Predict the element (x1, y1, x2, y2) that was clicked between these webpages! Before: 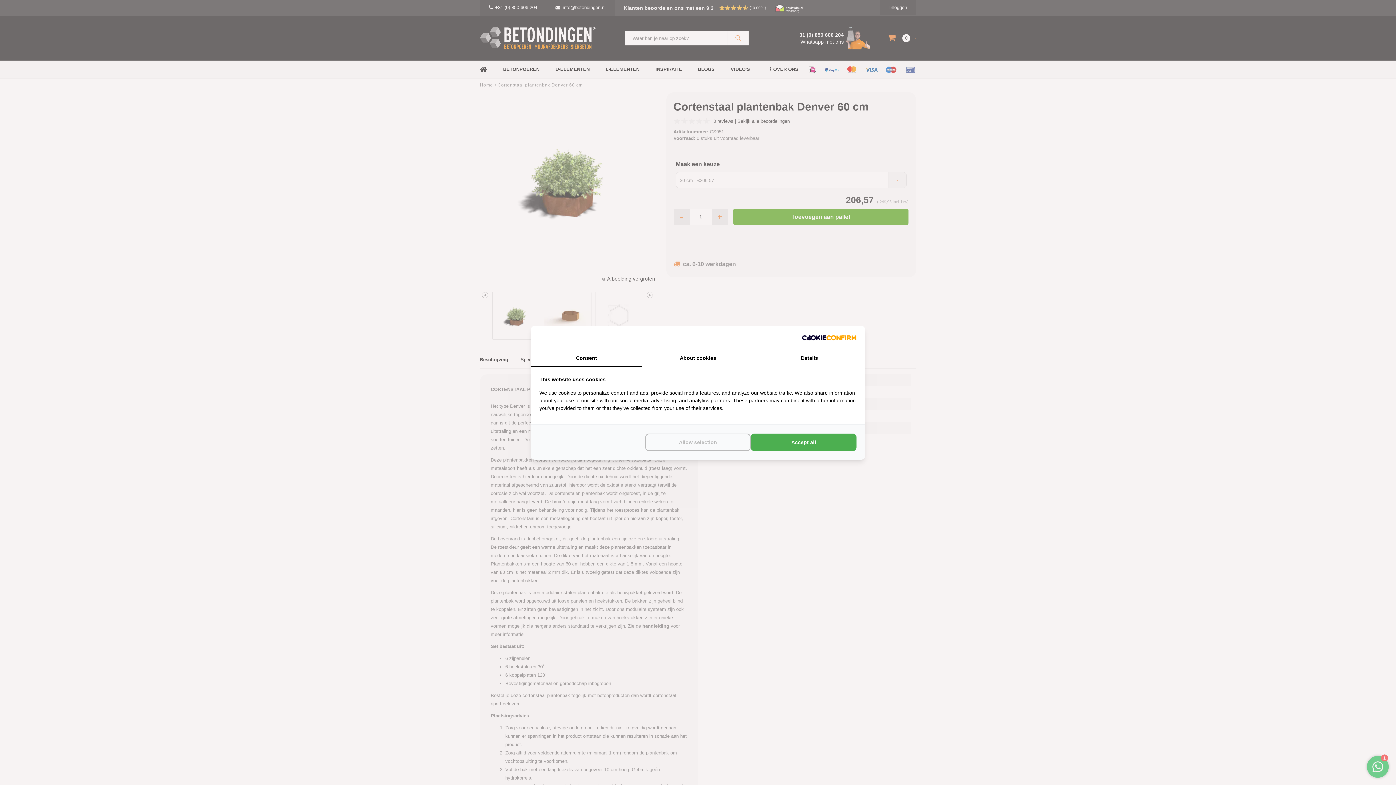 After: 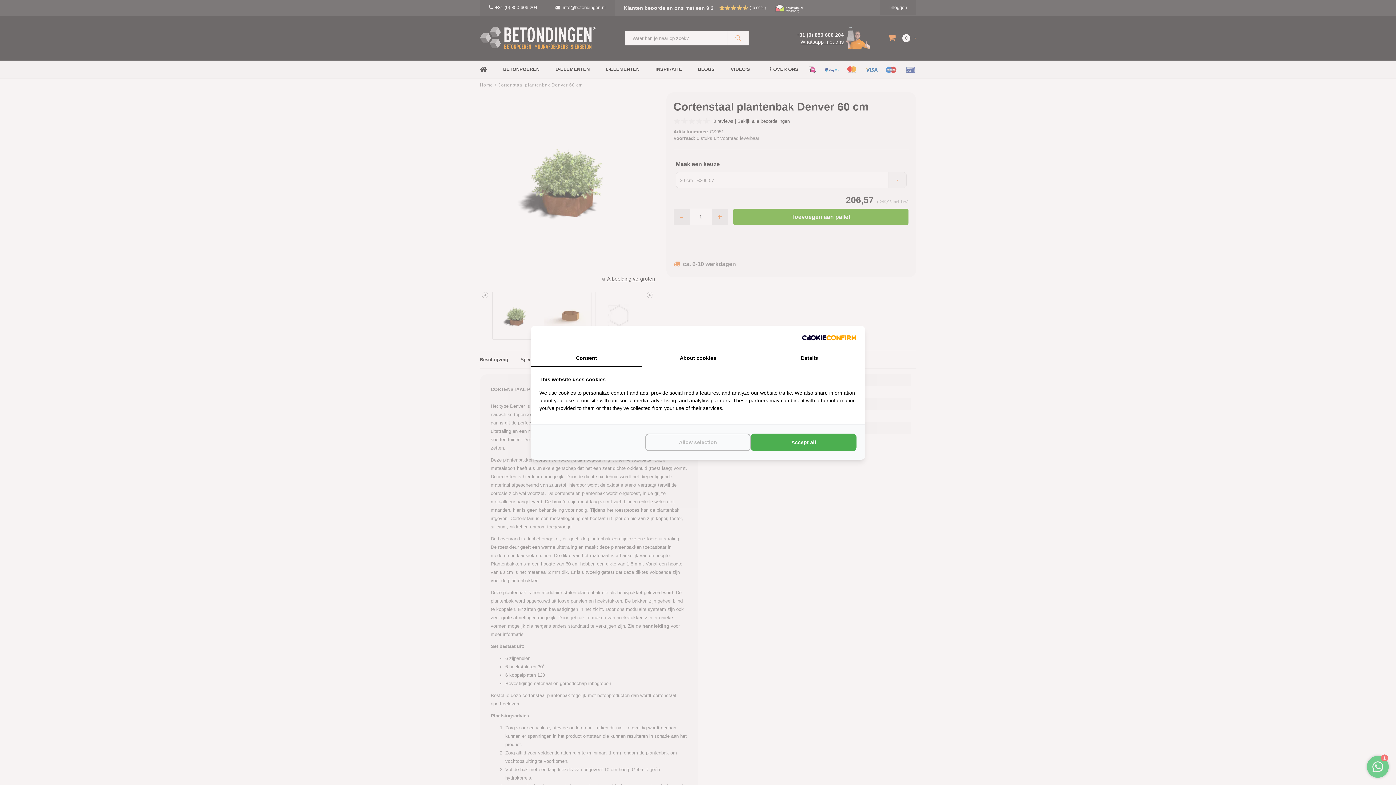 Action: bbox: (802, 334, 856, 340) label: http://cookieconfirm.com - opens in a new window